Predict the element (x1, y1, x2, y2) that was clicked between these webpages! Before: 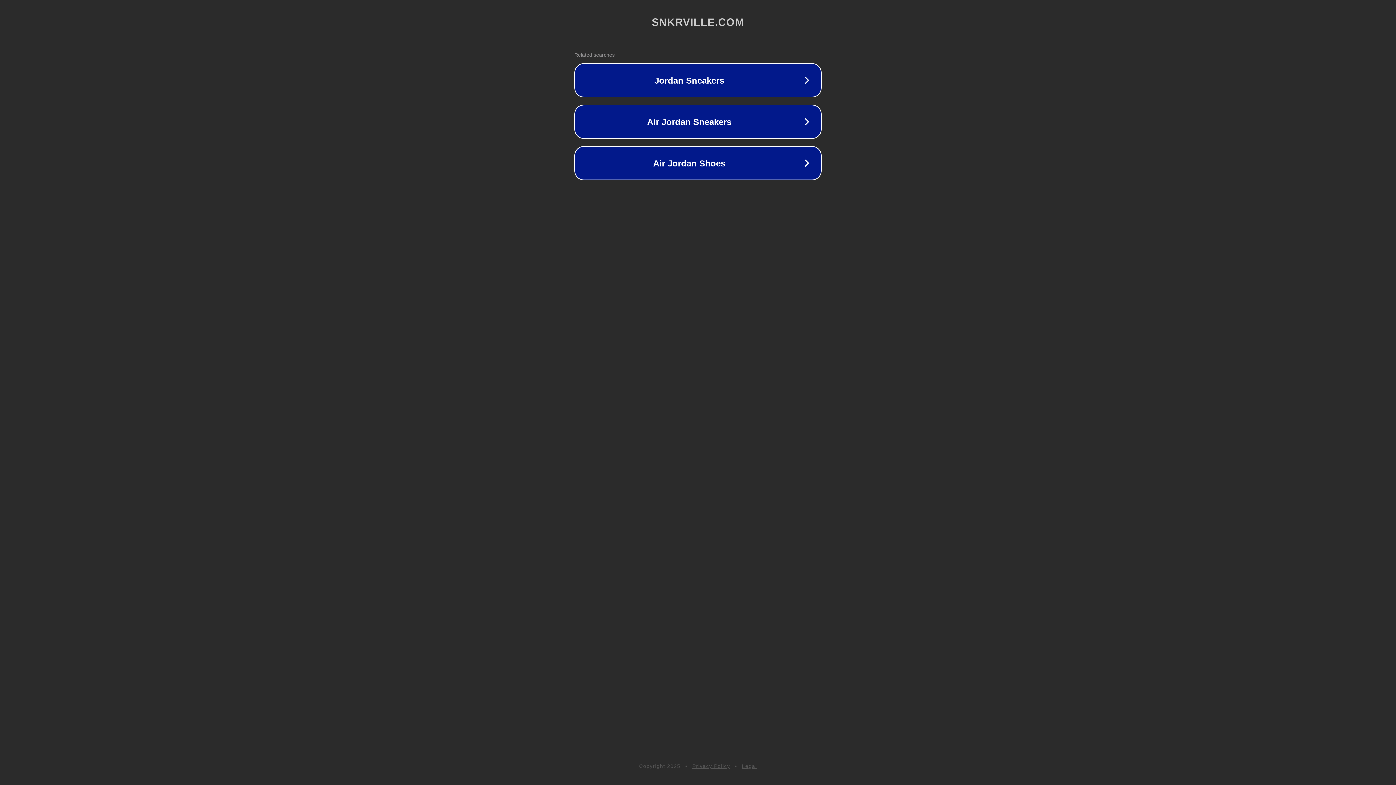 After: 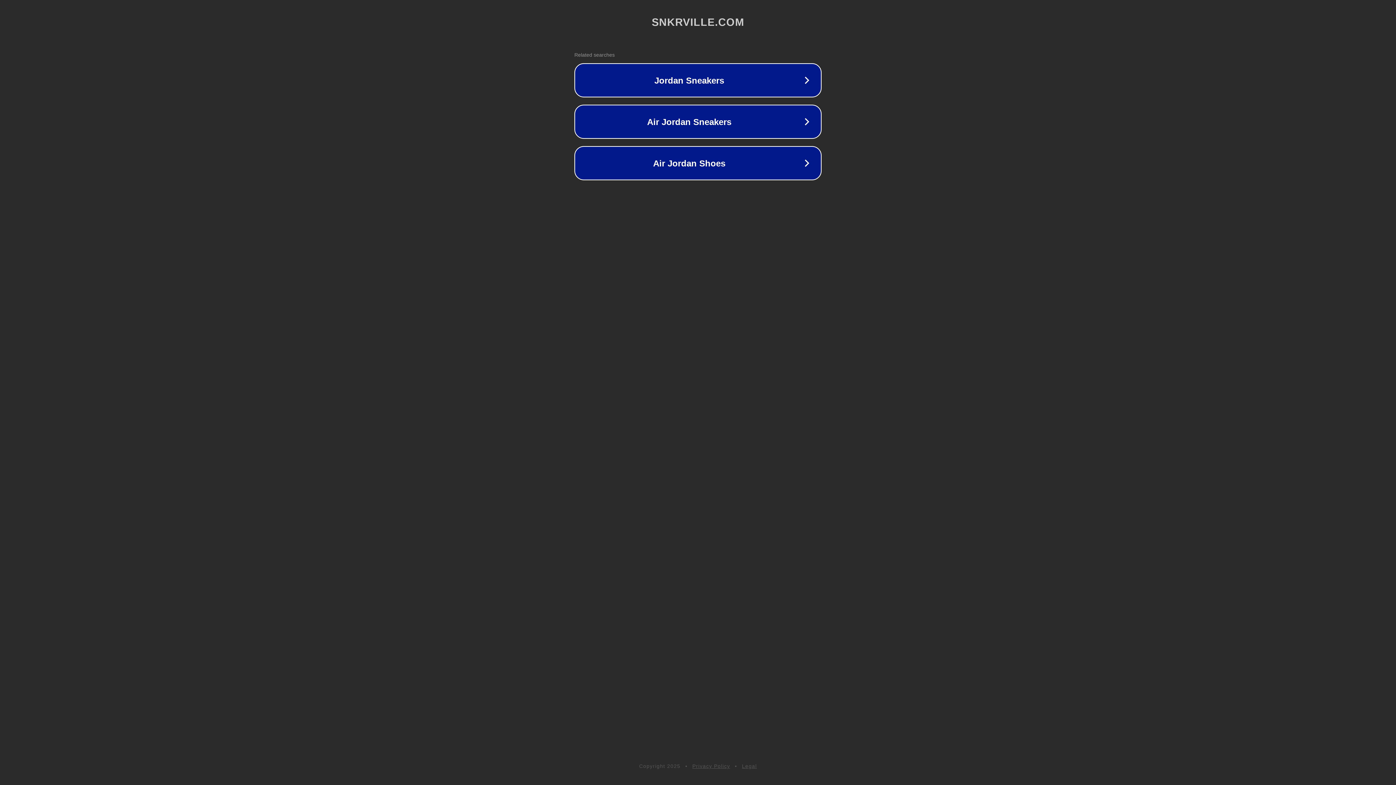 Action: bbox: (742, 763, 757, 769) label: Legal